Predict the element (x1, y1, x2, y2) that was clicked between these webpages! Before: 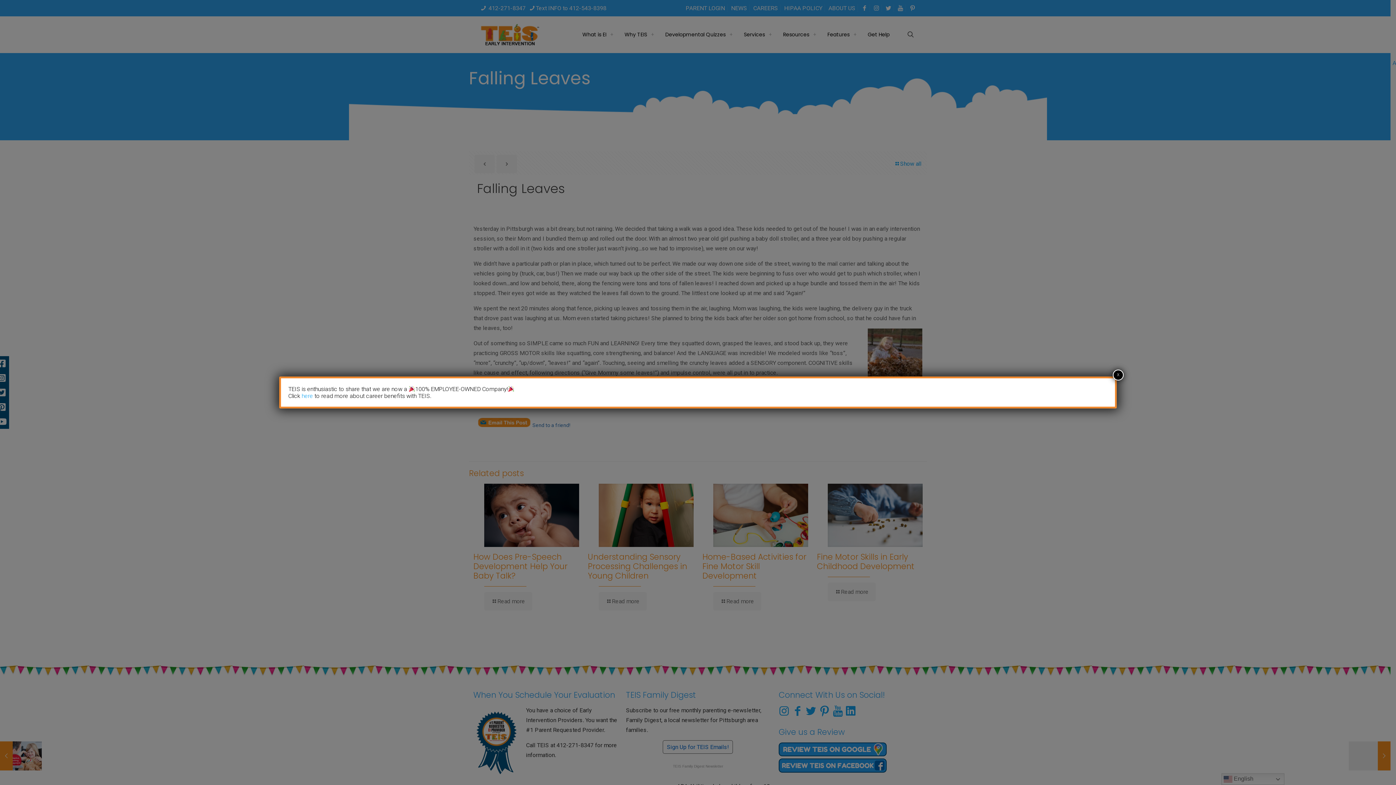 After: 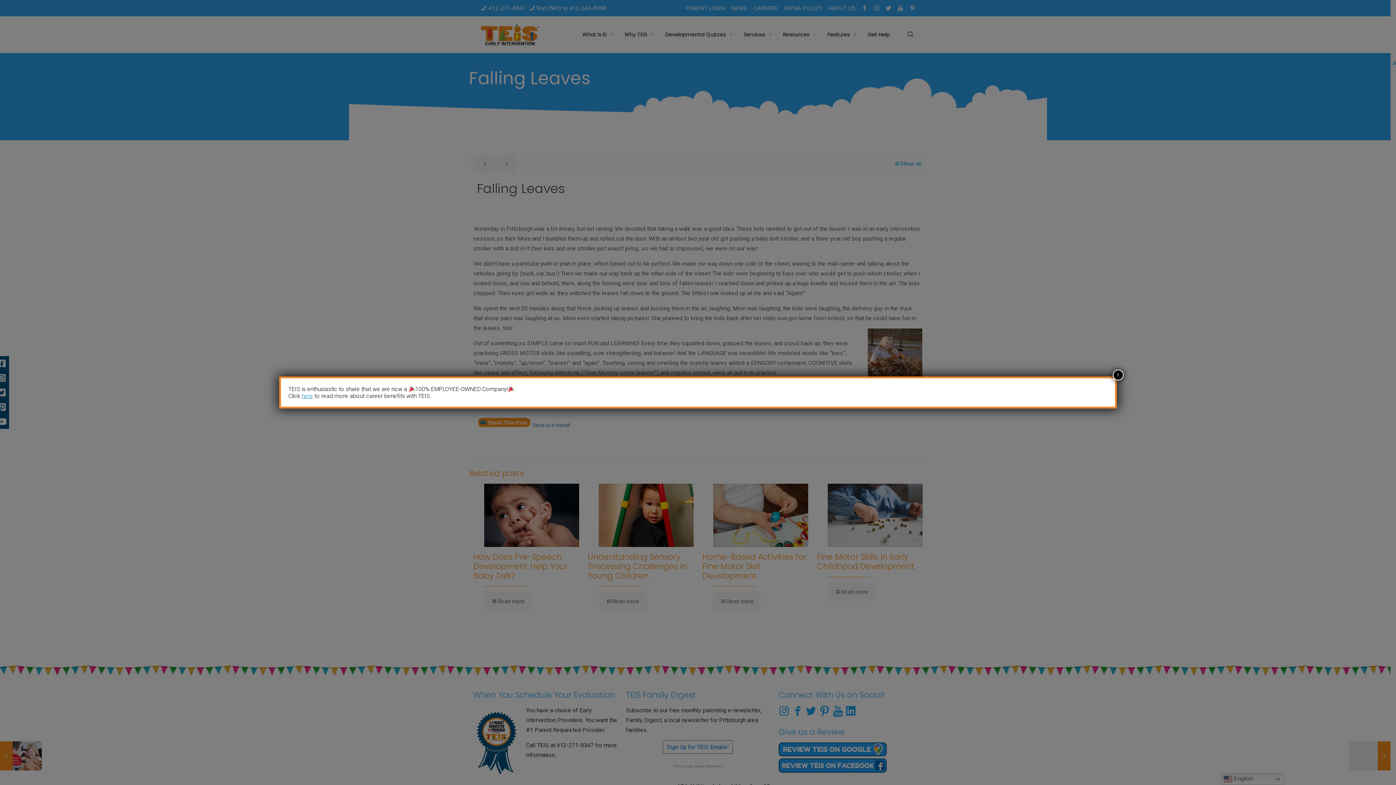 Action: bbox: (301, 392, 313, 399) label: here